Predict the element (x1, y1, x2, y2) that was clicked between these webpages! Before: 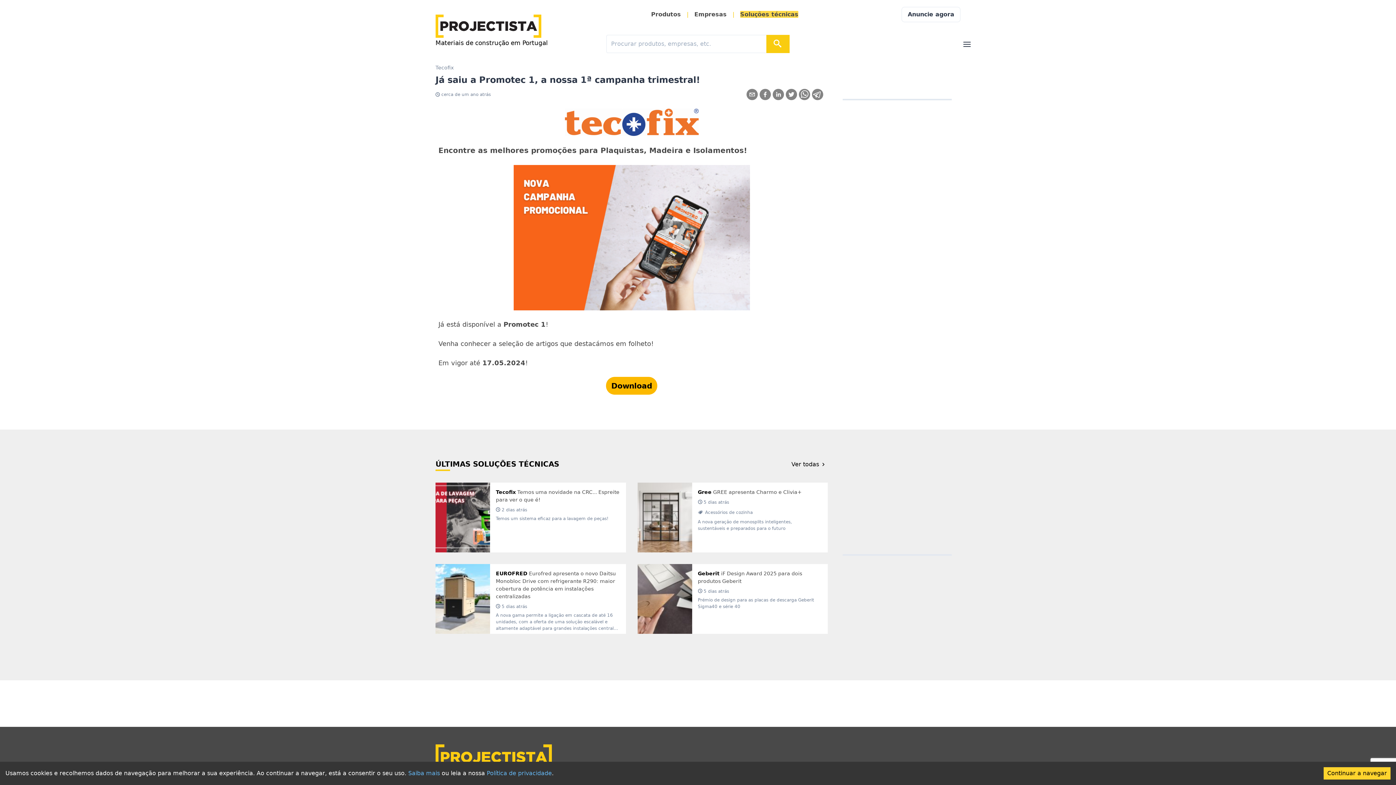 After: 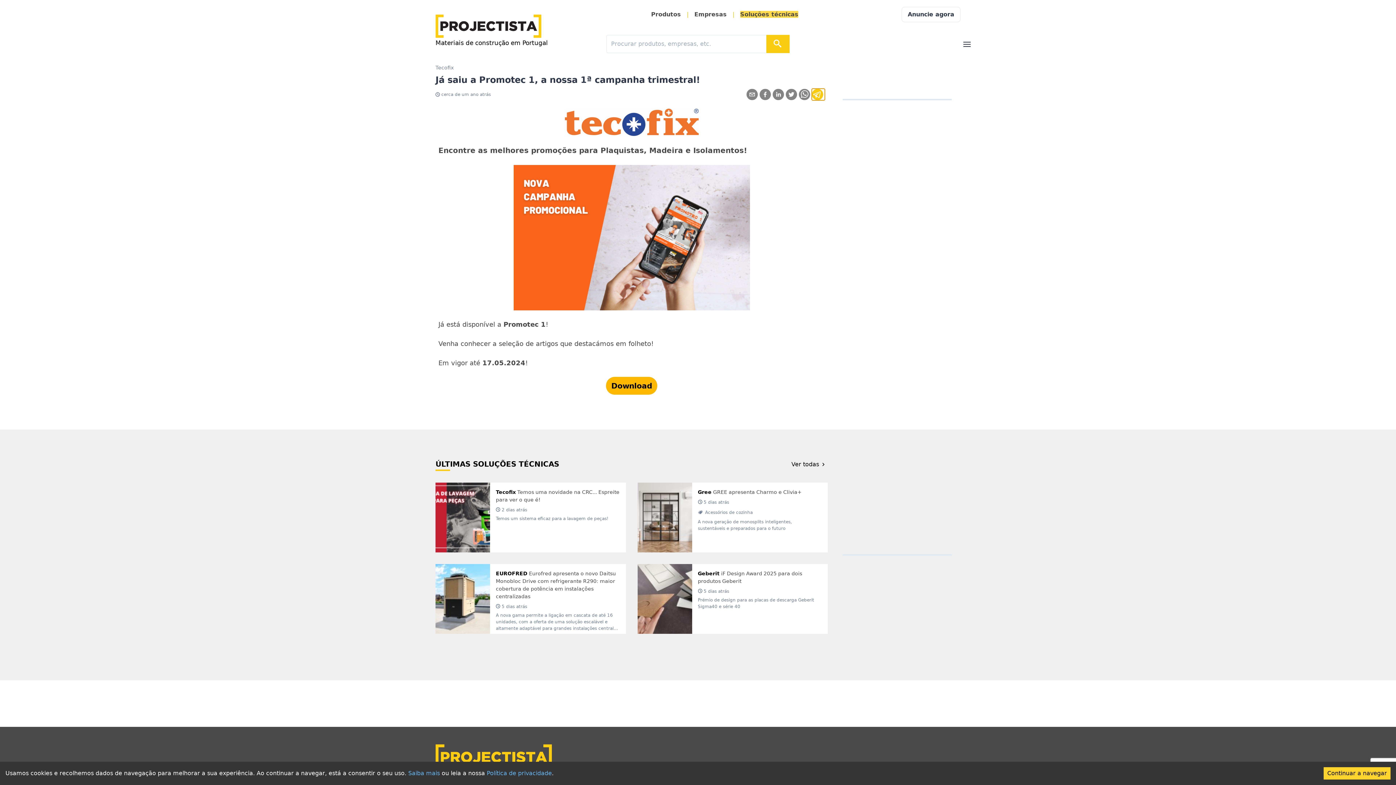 Action: bbox: (812, 88, 825, 100) label: telegram